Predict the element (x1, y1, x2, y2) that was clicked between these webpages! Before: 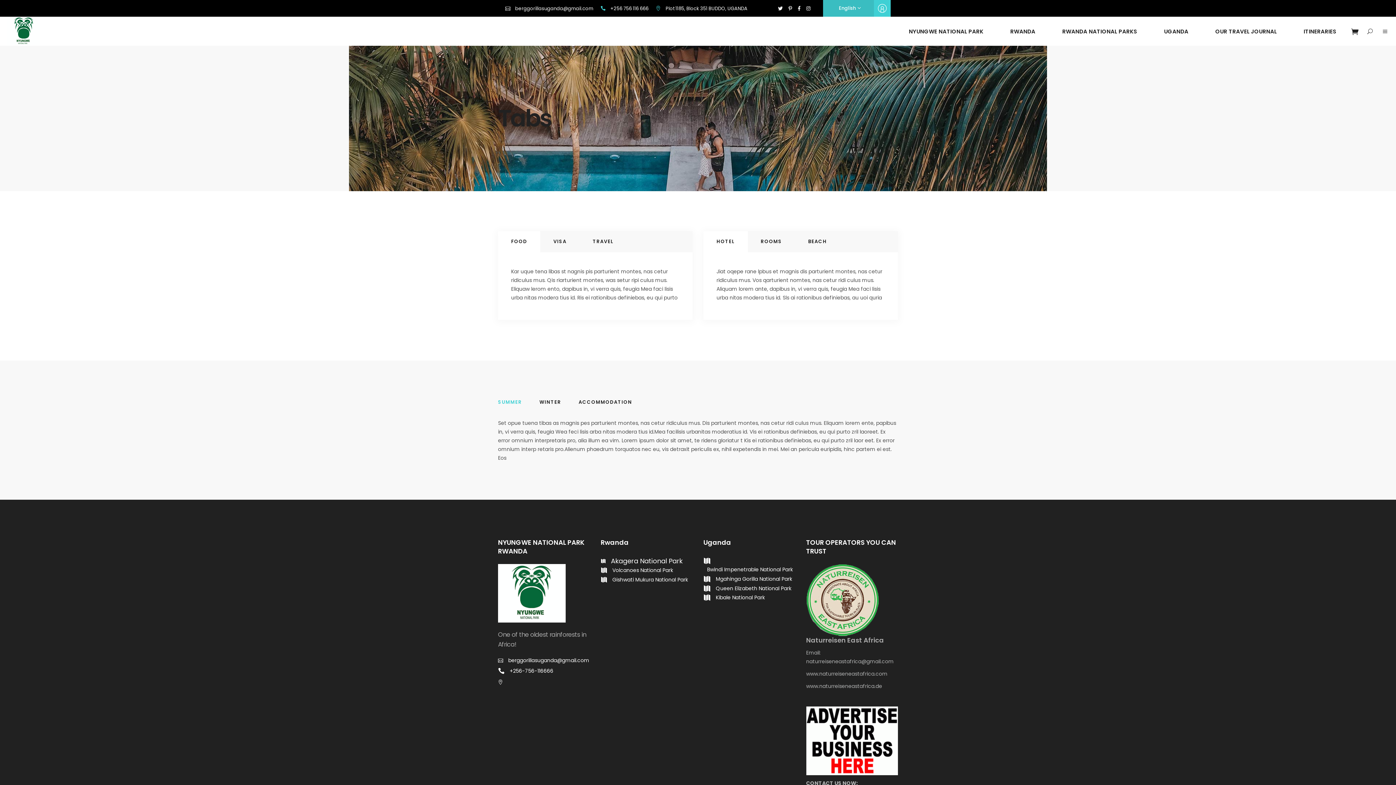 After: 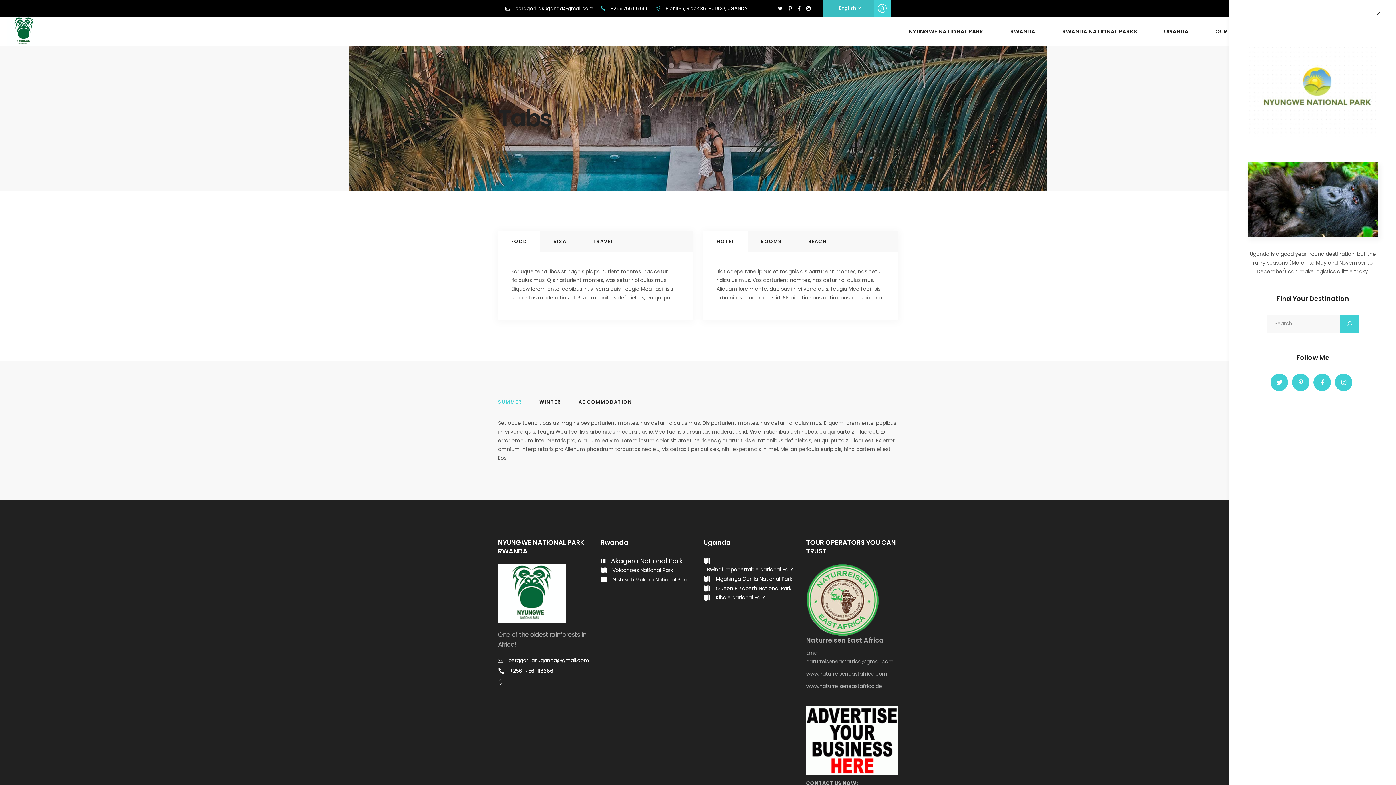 Action: bbox: (1381, 26, 1389, 35)